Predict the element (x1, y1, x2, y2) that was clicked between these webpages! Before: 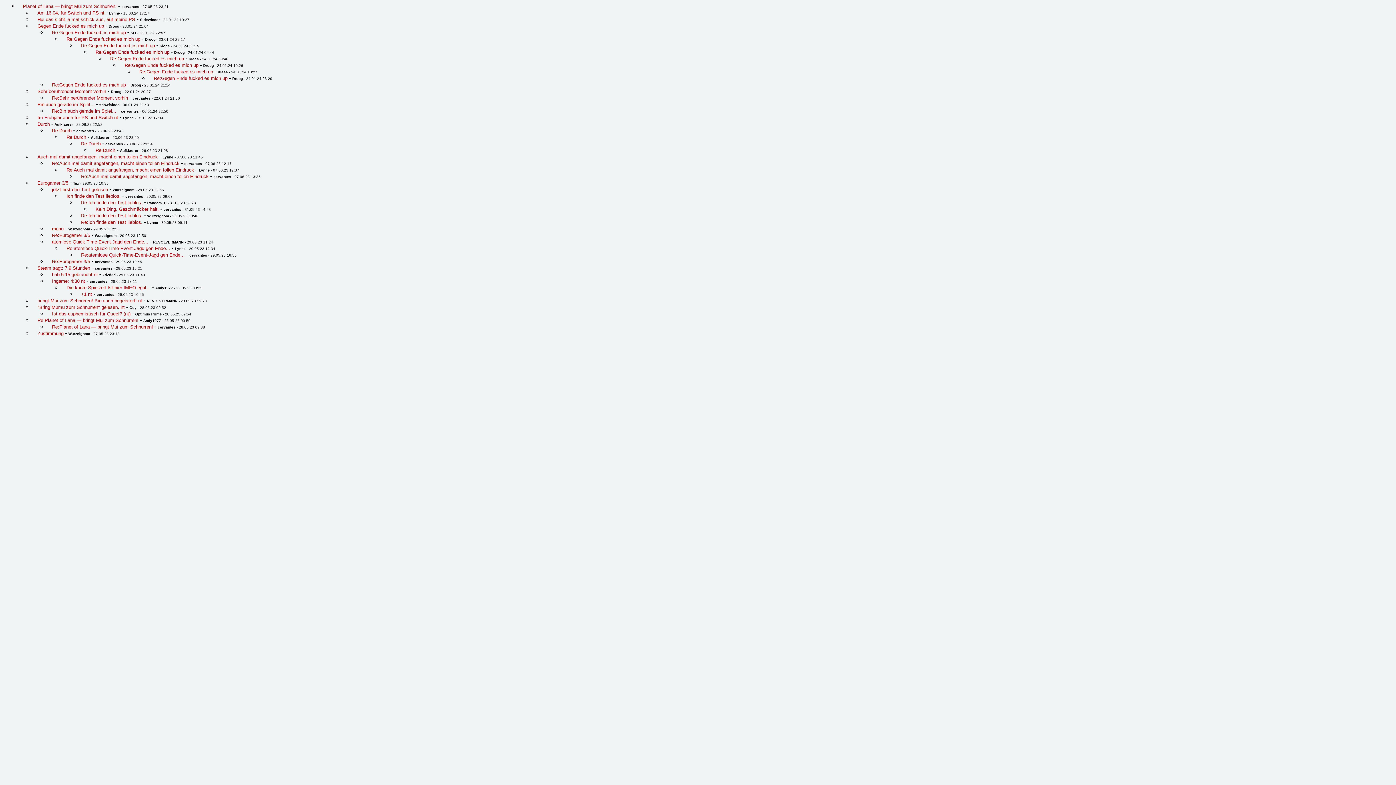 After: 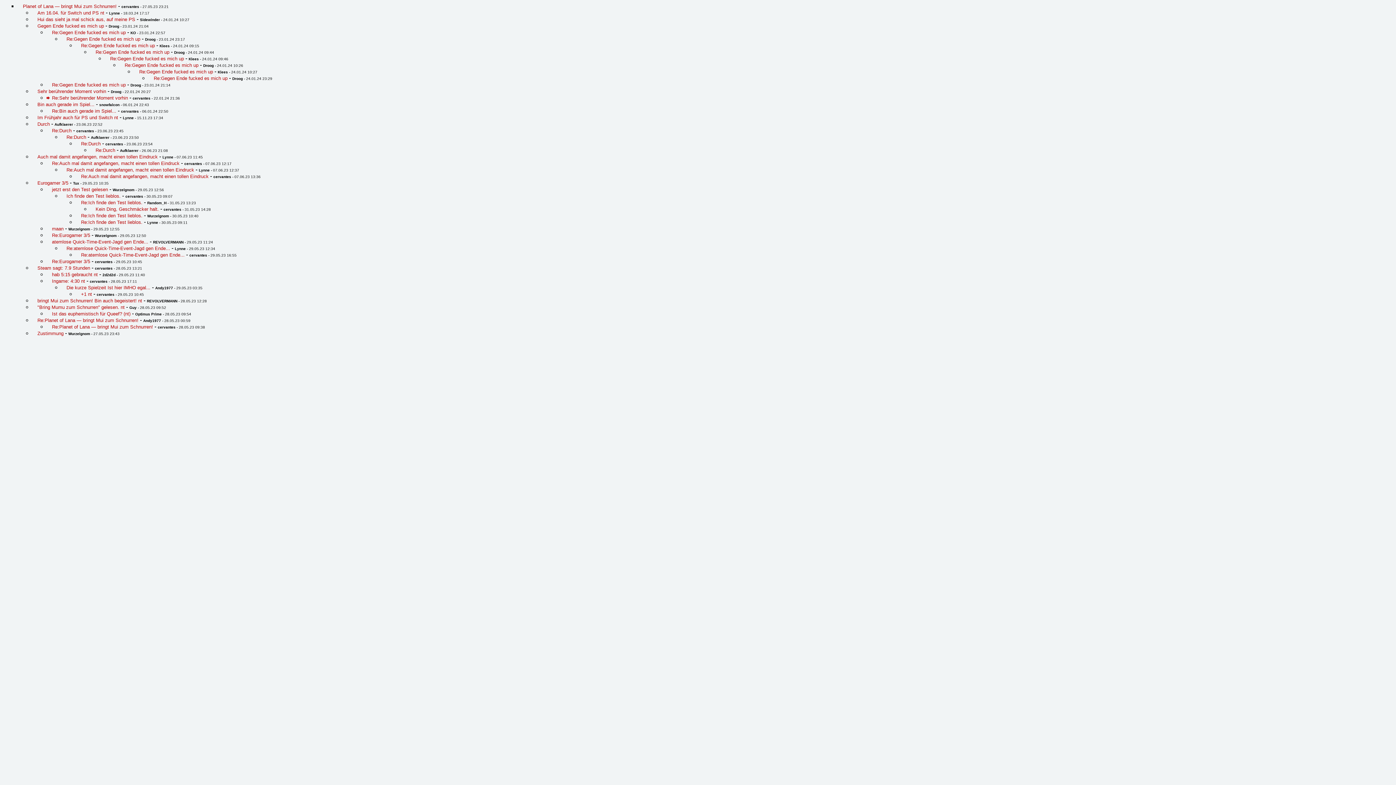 Action: label: Re:Sehr berührender Moment vorhin bbox: (52, 94, 128, 100)